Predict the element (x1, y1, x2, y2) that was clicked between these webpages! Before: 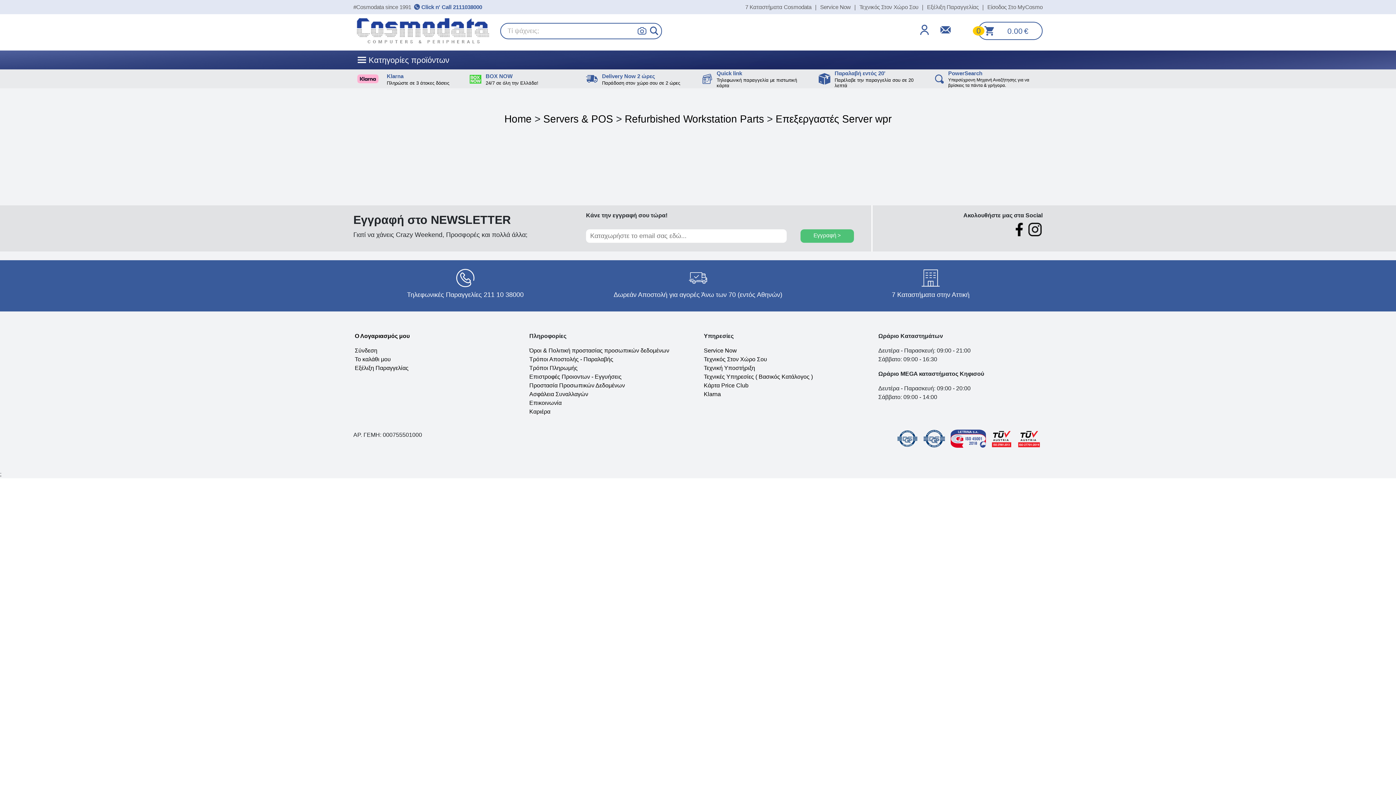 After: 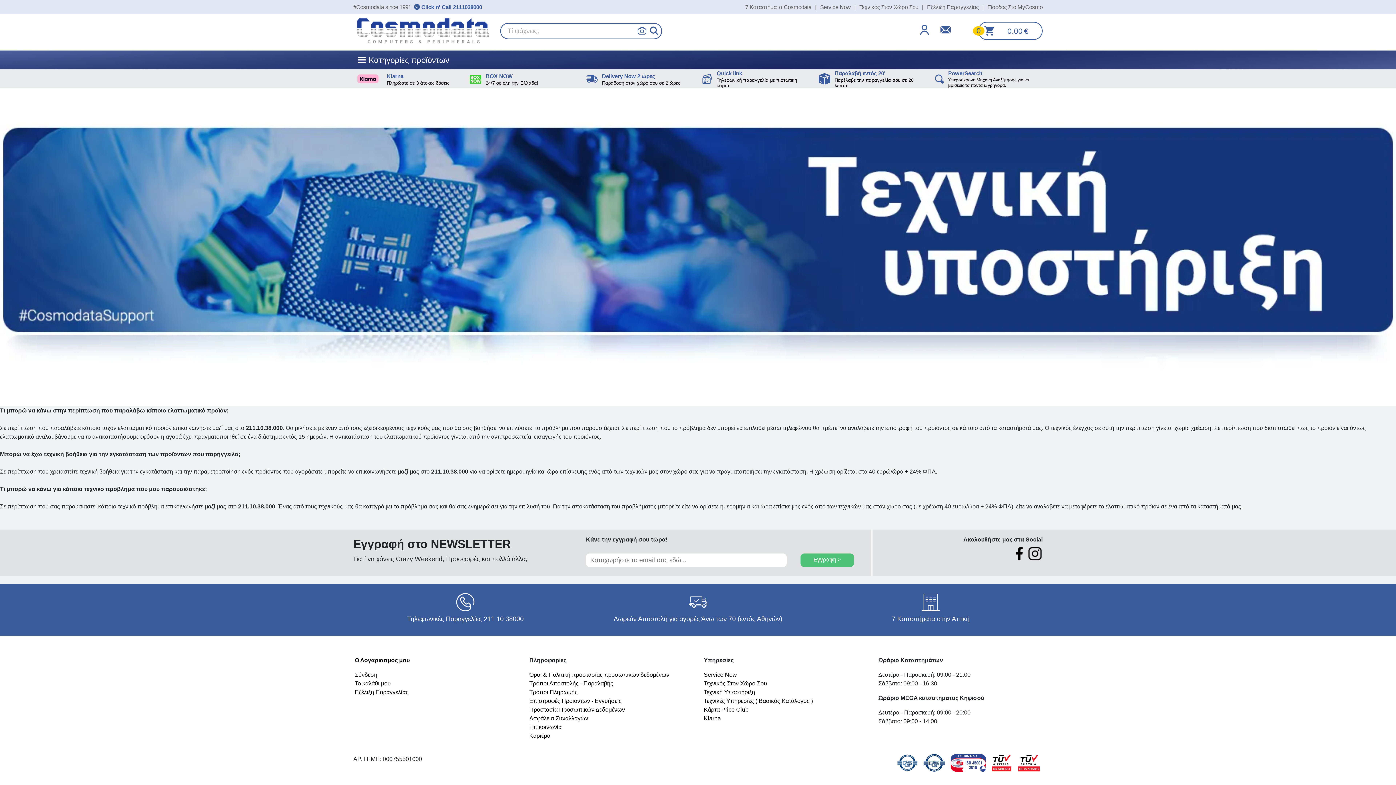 Action: bbox: (704, 365, 755, 371) label: Τεχνική Υποστήριξη